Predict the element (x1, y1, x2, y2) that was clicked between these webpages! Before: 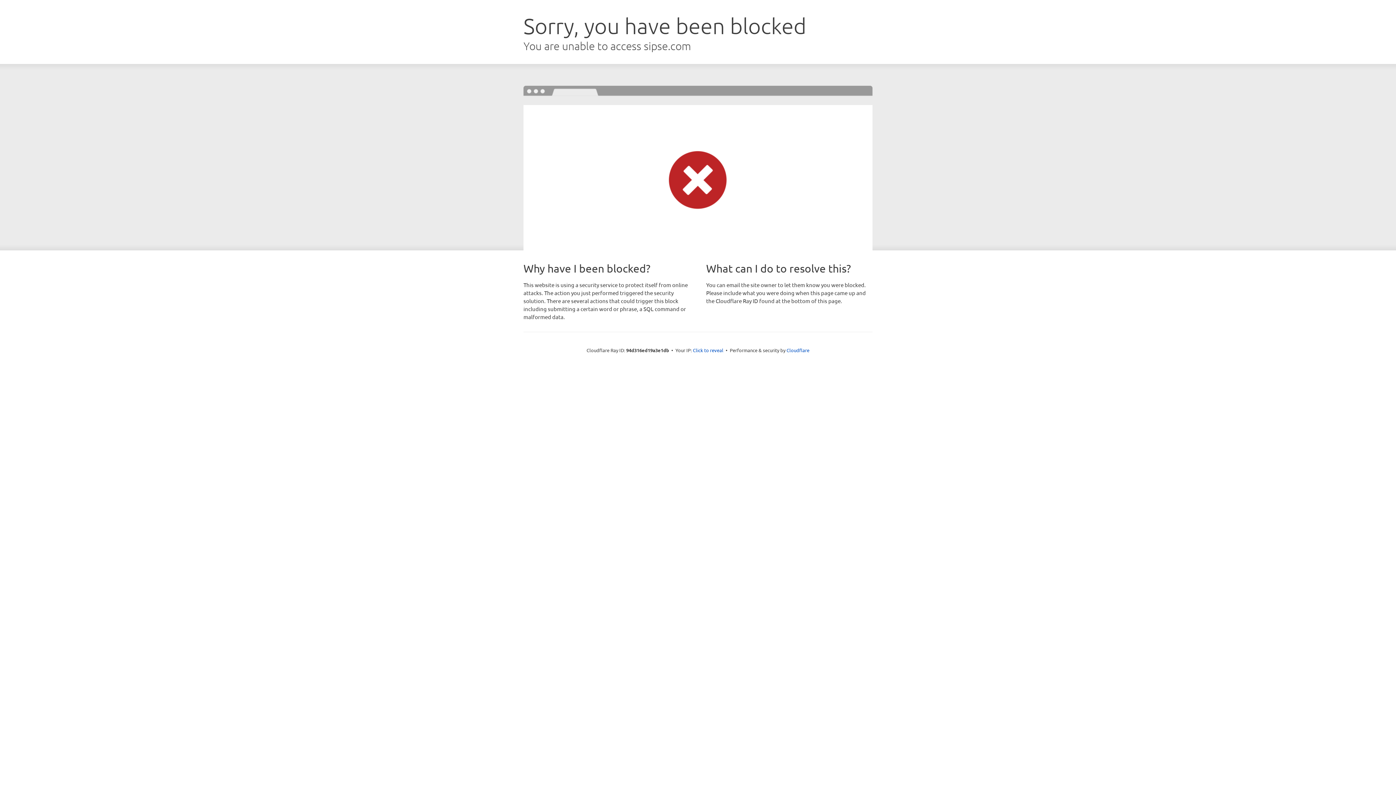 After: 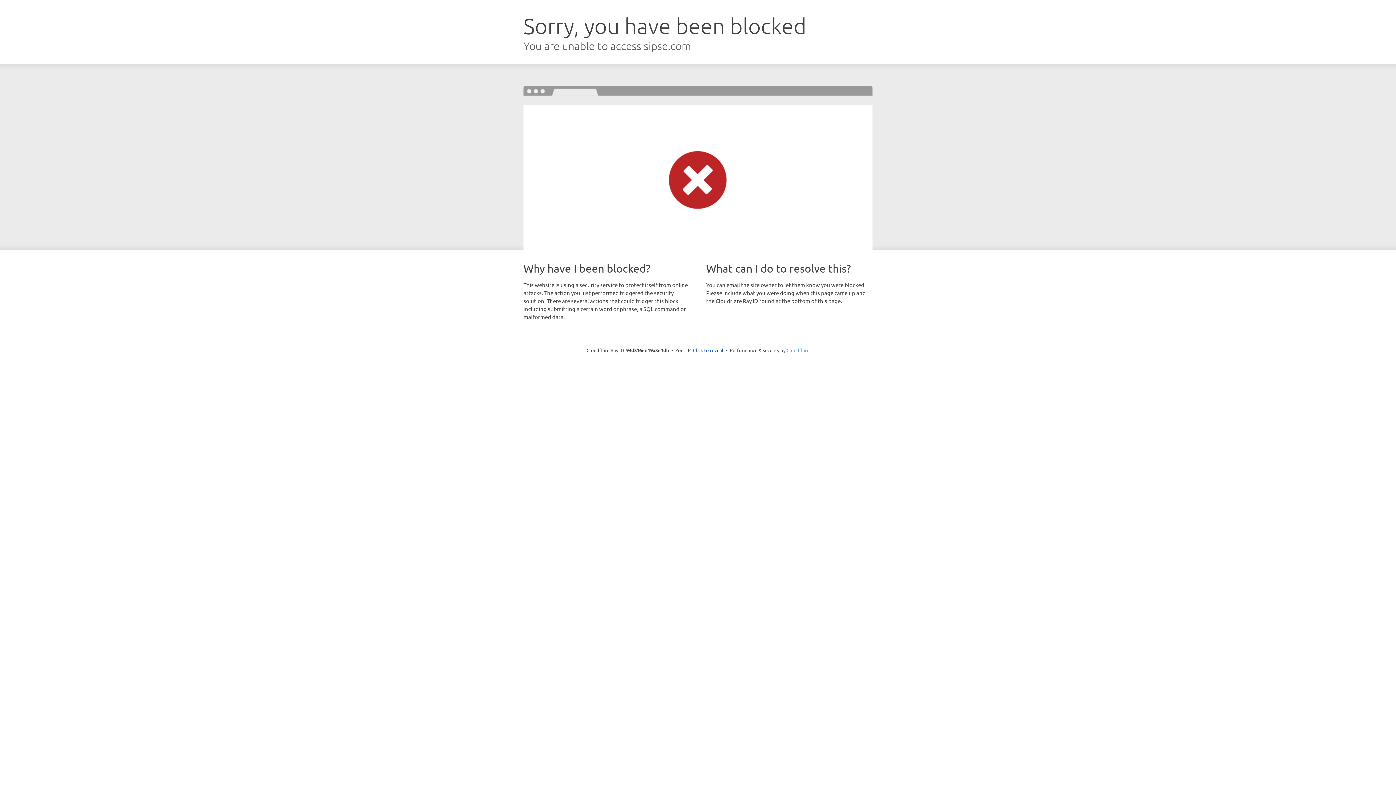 Action: label: Cloudflare bbox: (786, 347, 809, 353)